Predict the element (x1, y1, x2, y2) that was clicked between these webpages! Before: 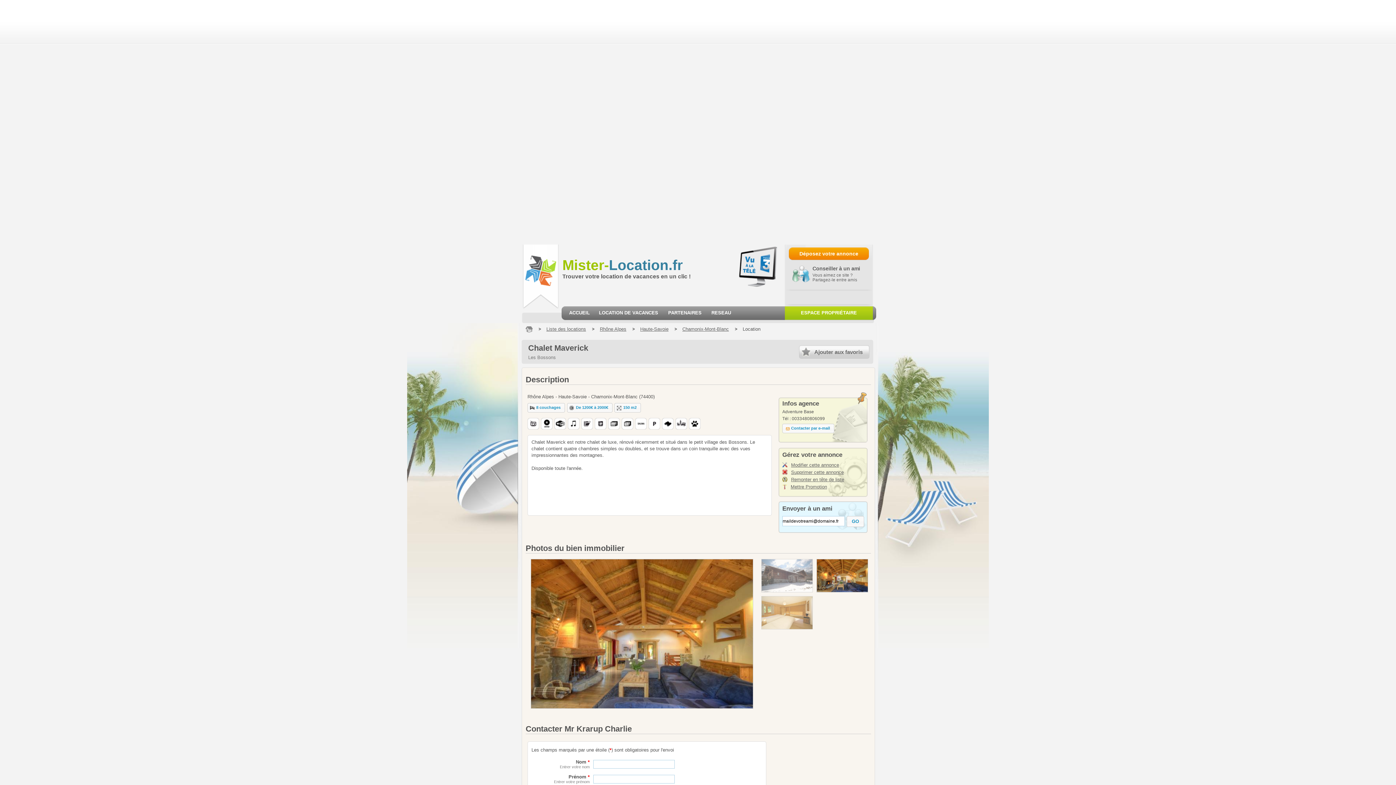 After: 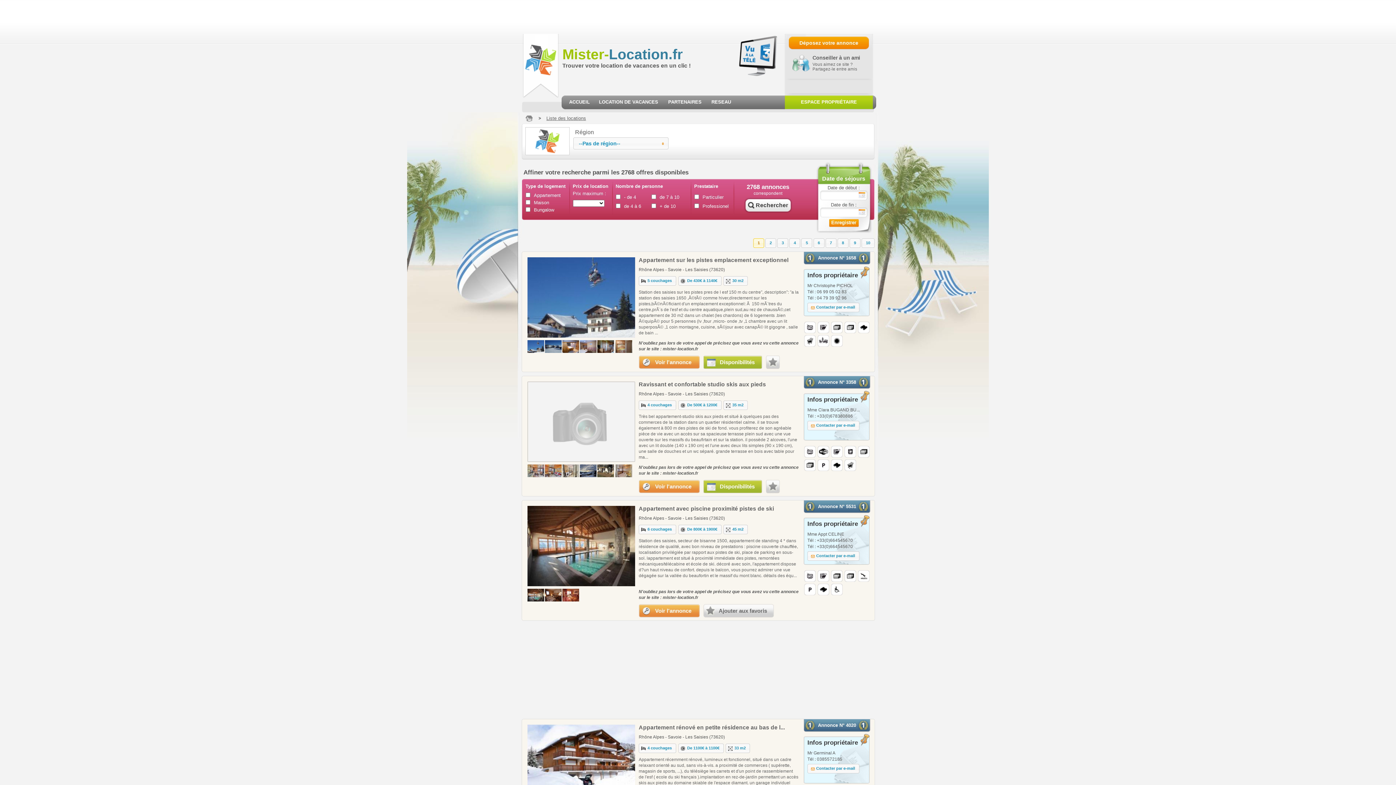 Action: label: LOCATION DE VACANCES bbox: (594, 306, 663, 324)